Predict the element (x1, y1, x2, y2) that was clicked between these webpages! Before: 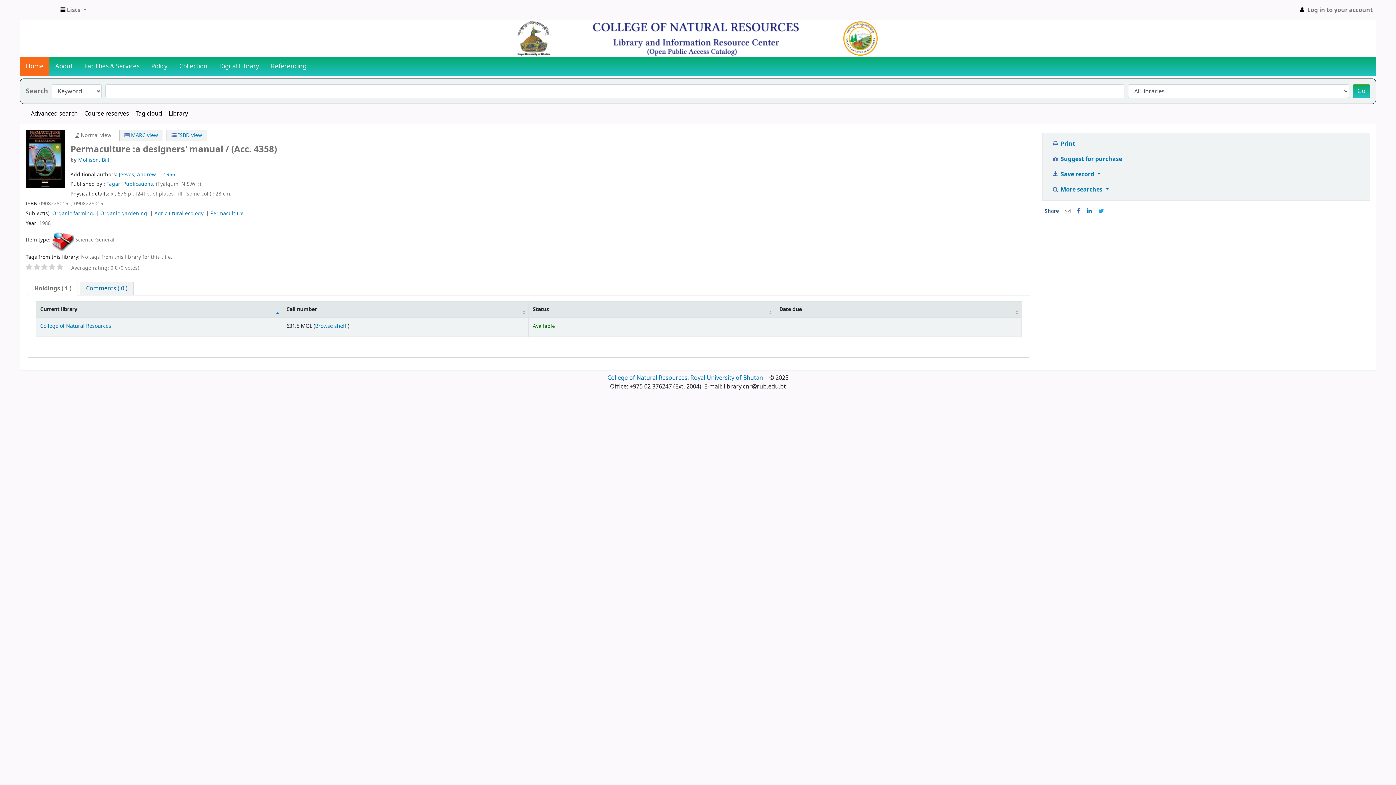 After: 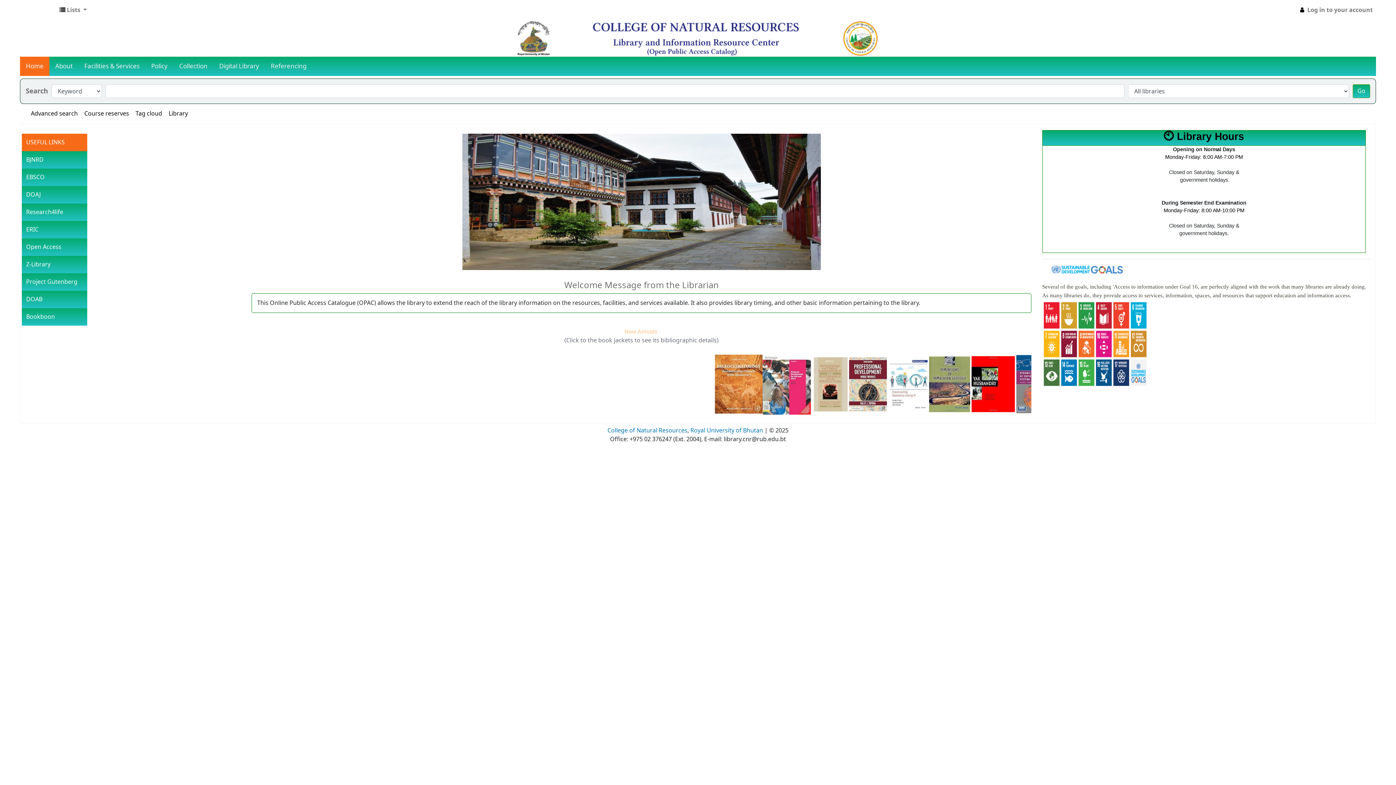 Action: bbox: (20, 56, 49, 76) label: Home